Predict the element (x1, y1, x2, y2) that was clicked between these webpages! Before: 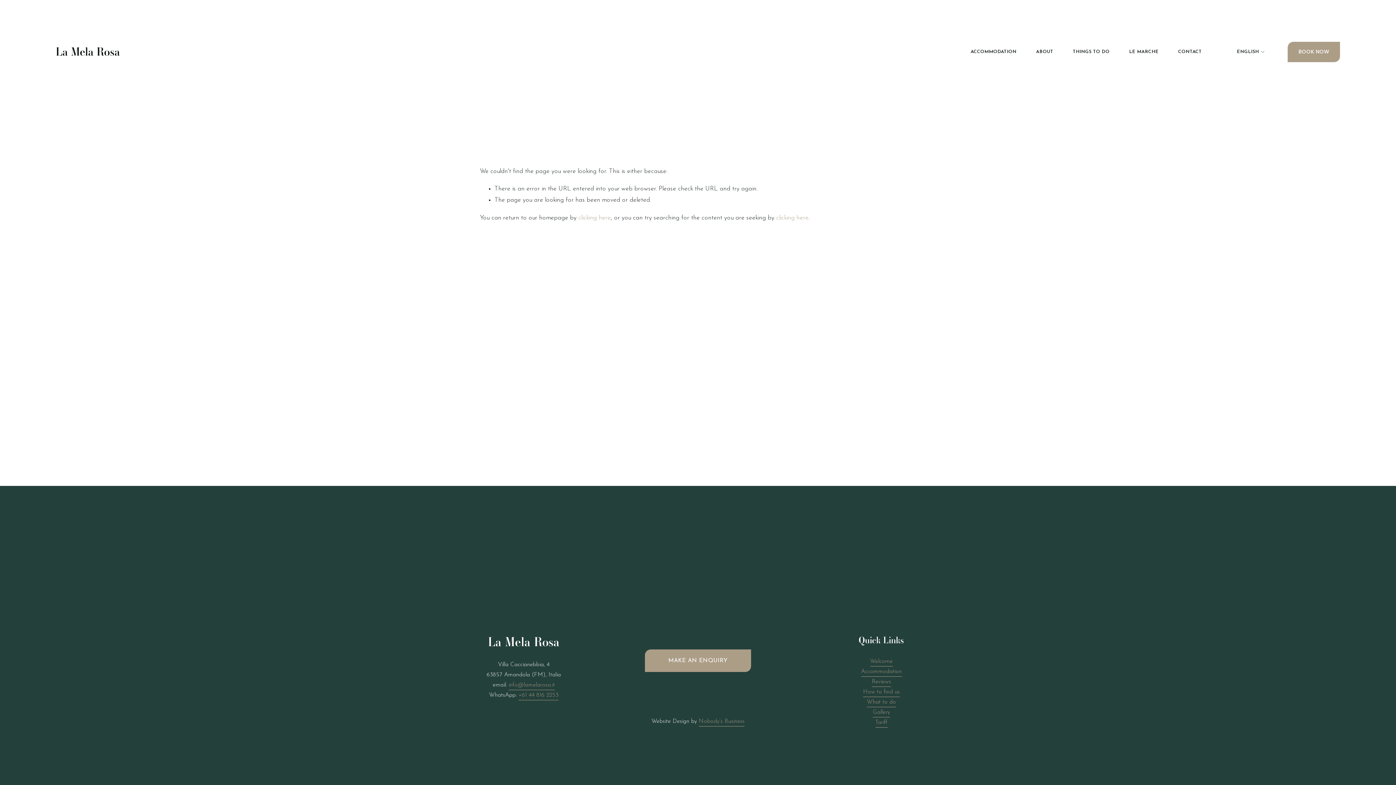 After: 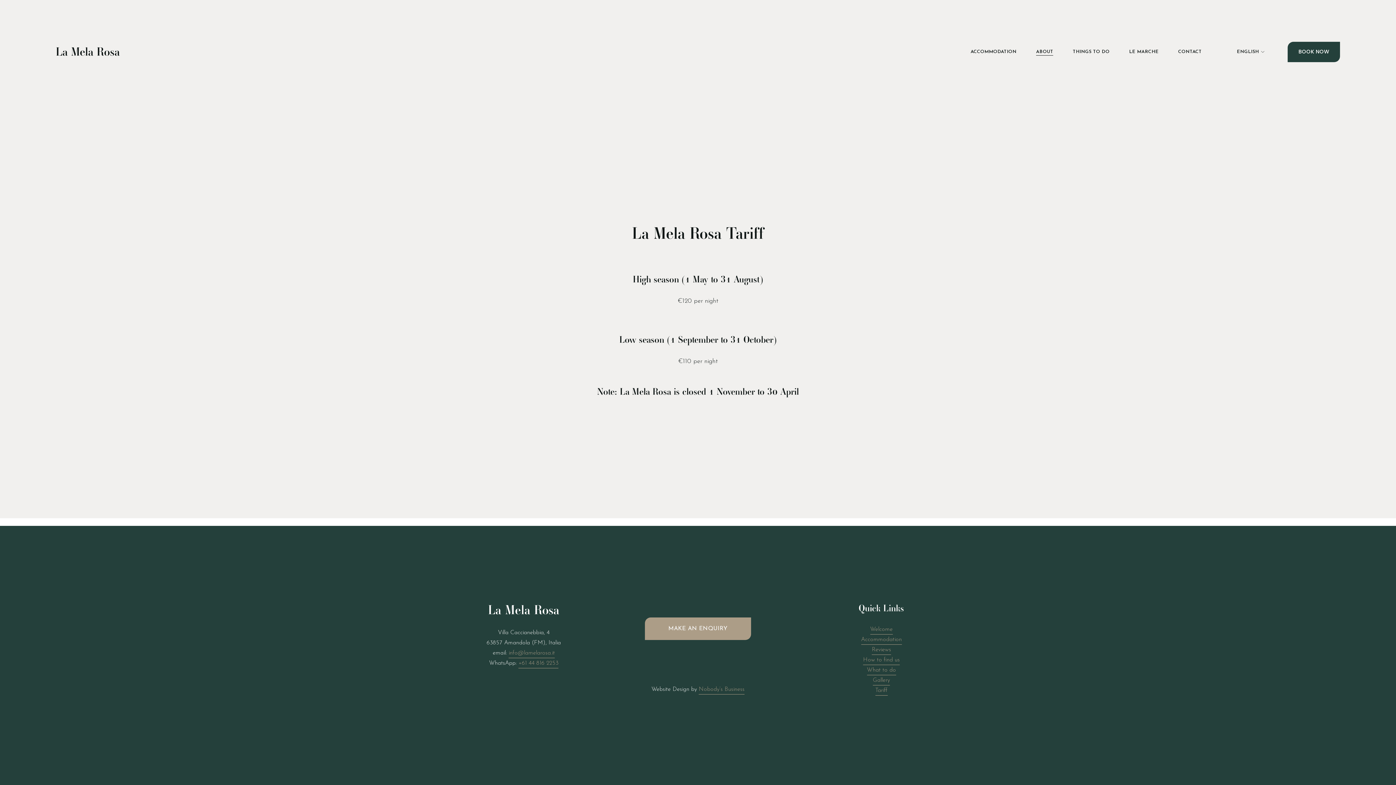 Action: label: Tariff bbox: (875, 717, 887, 727)